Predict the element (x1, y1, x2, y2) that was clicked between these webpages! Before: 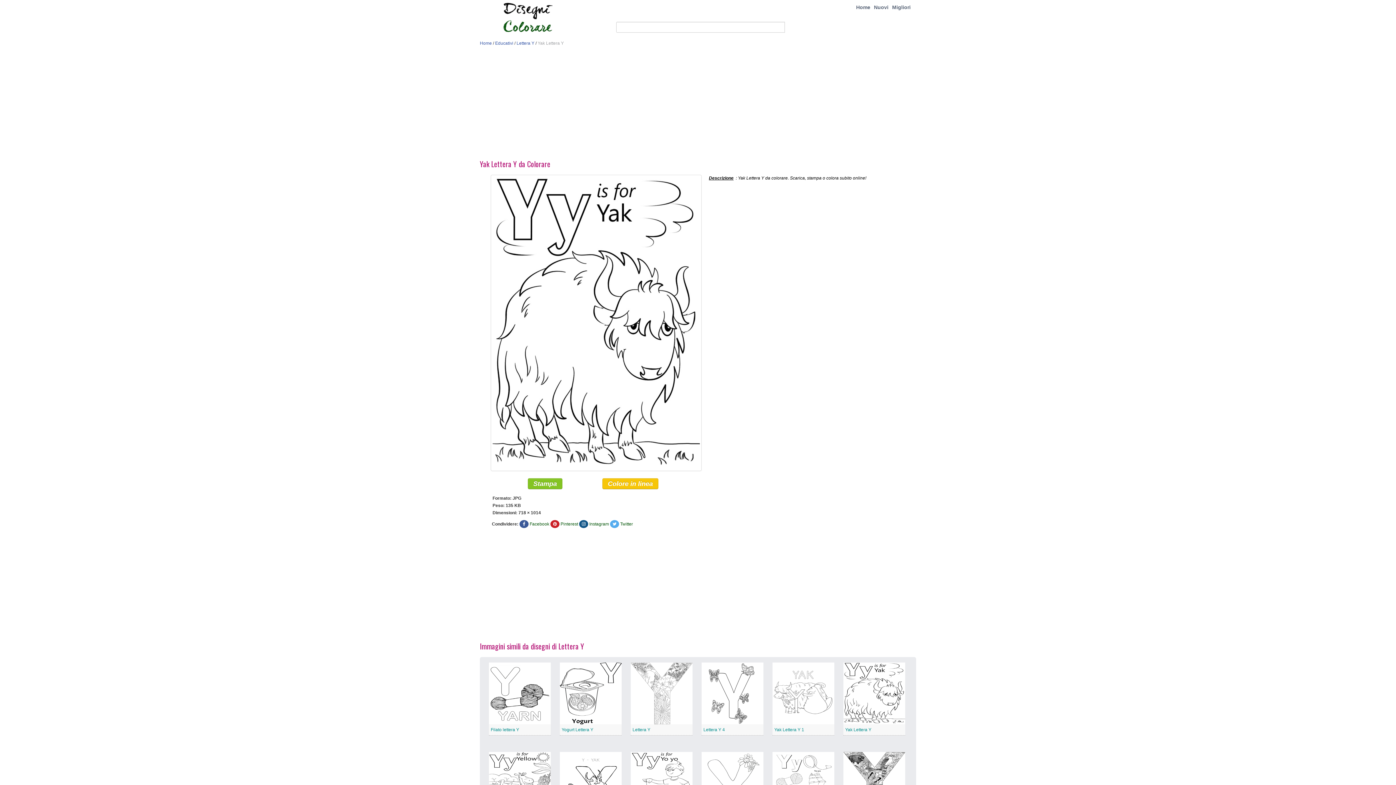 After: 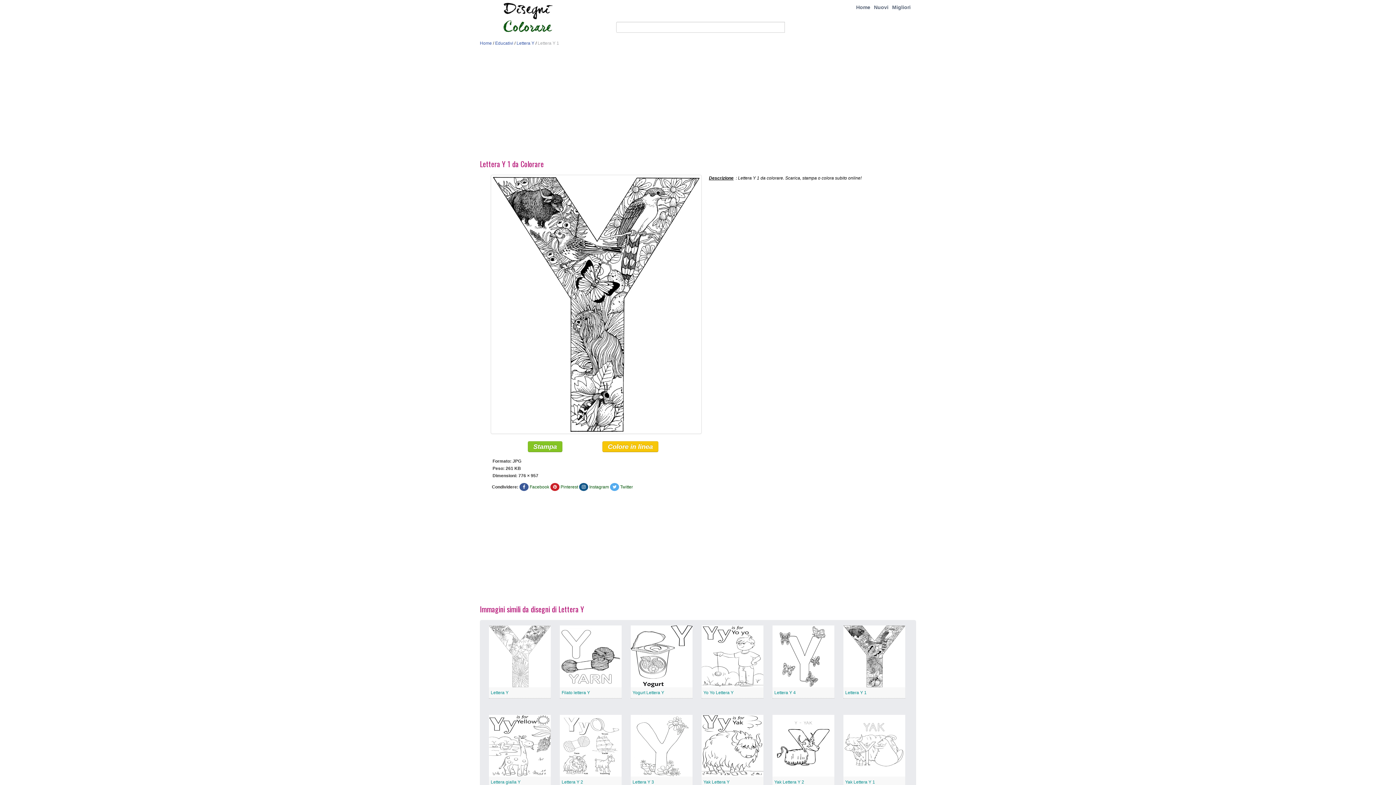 Action: bbox: (843, 780, 905, 785)